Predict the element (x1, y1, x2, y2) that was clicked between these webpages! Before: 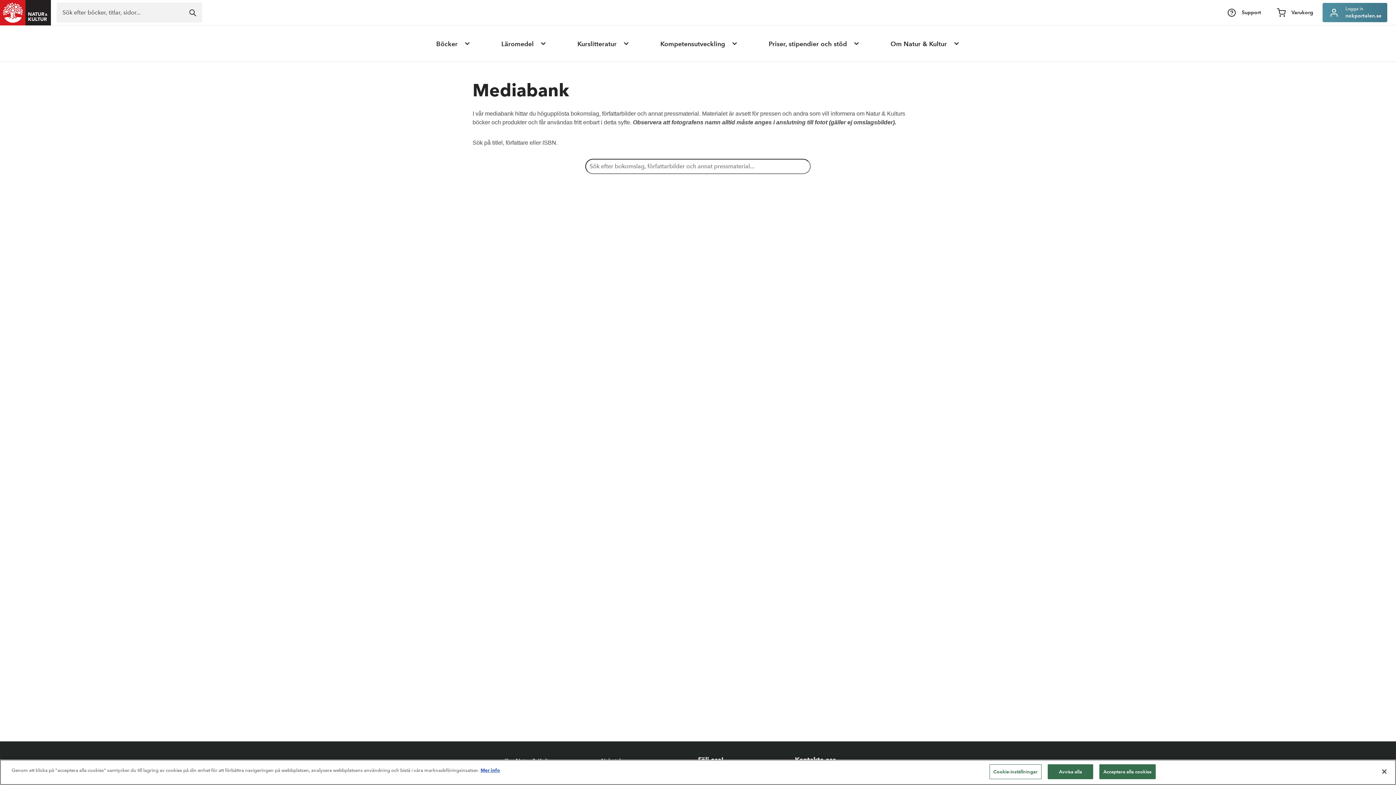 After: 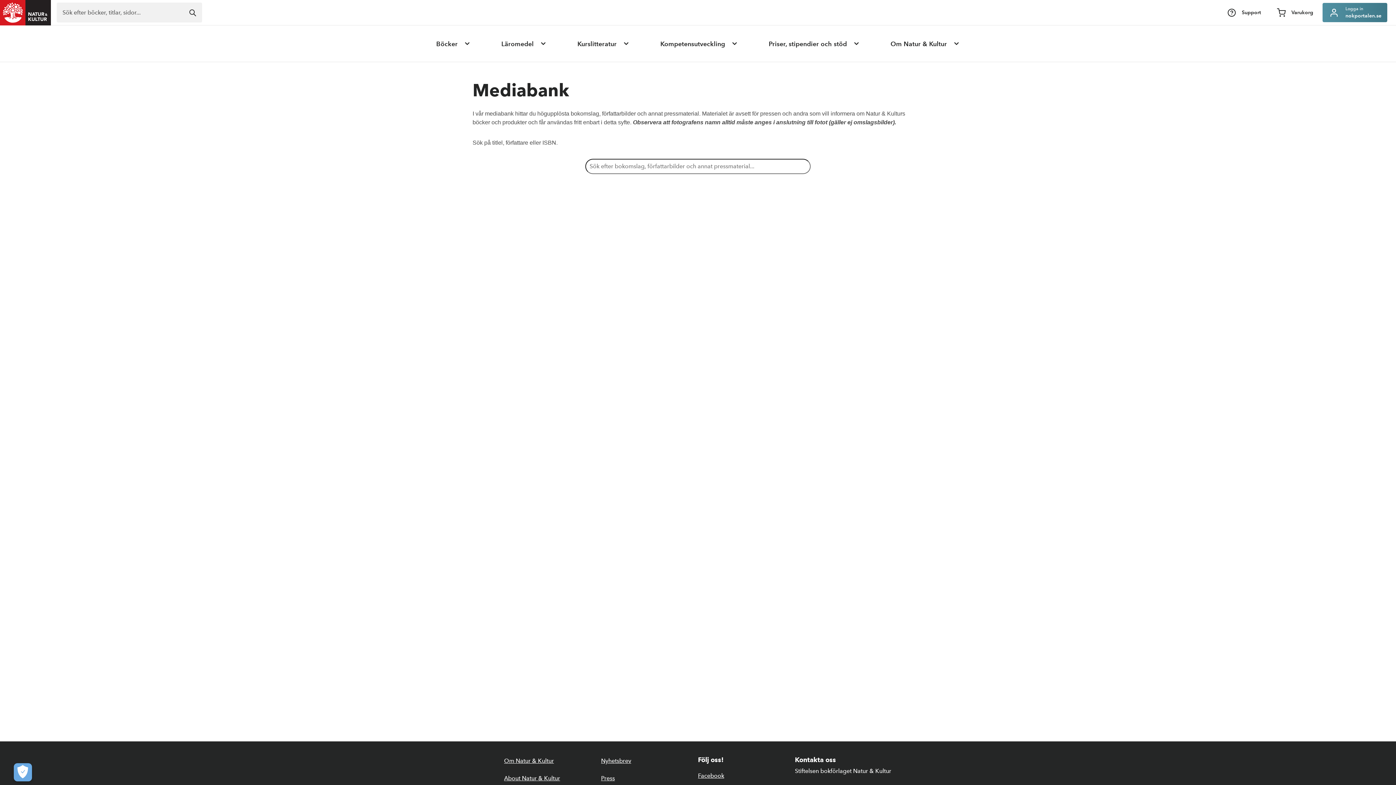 Action: label: Acceptera alla cookies bbox: (1099, 764, 1156, 779)